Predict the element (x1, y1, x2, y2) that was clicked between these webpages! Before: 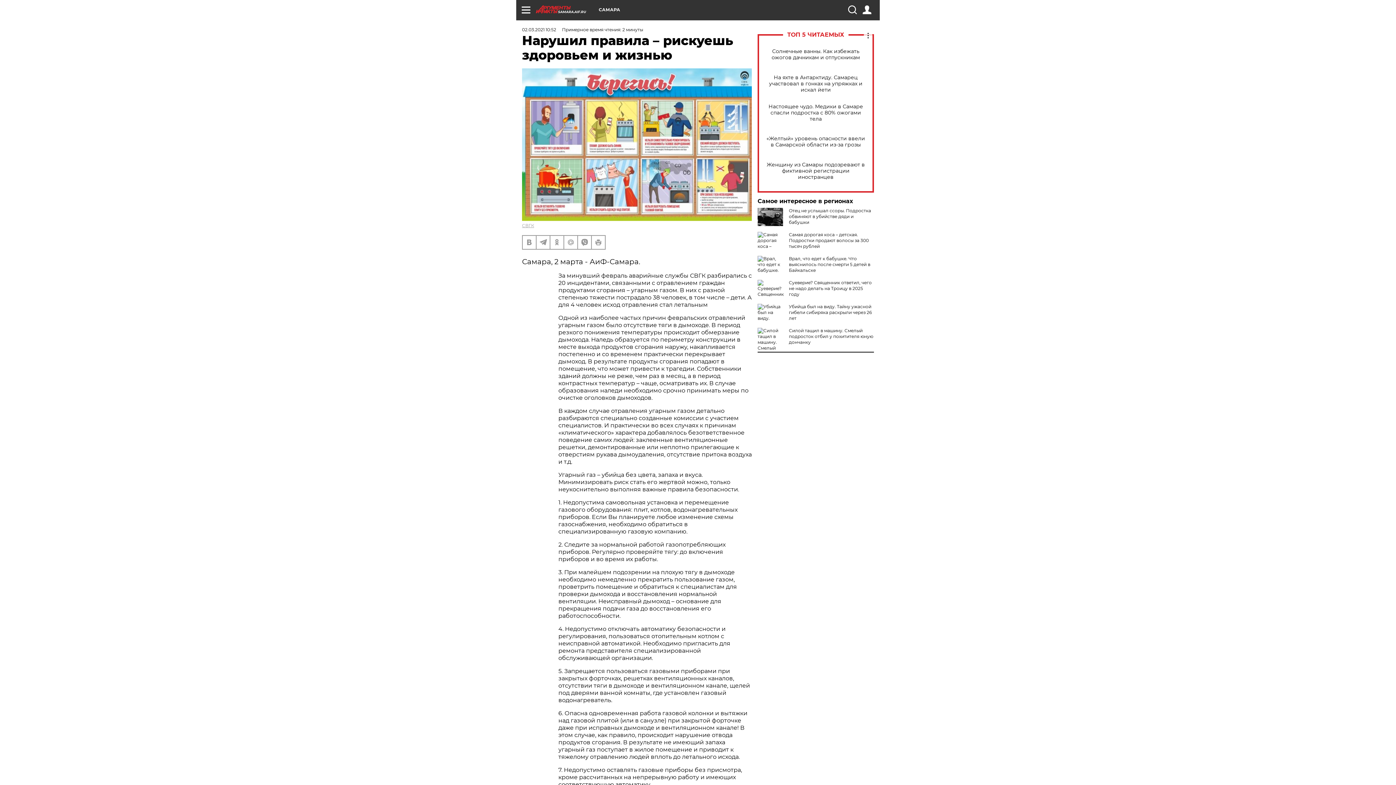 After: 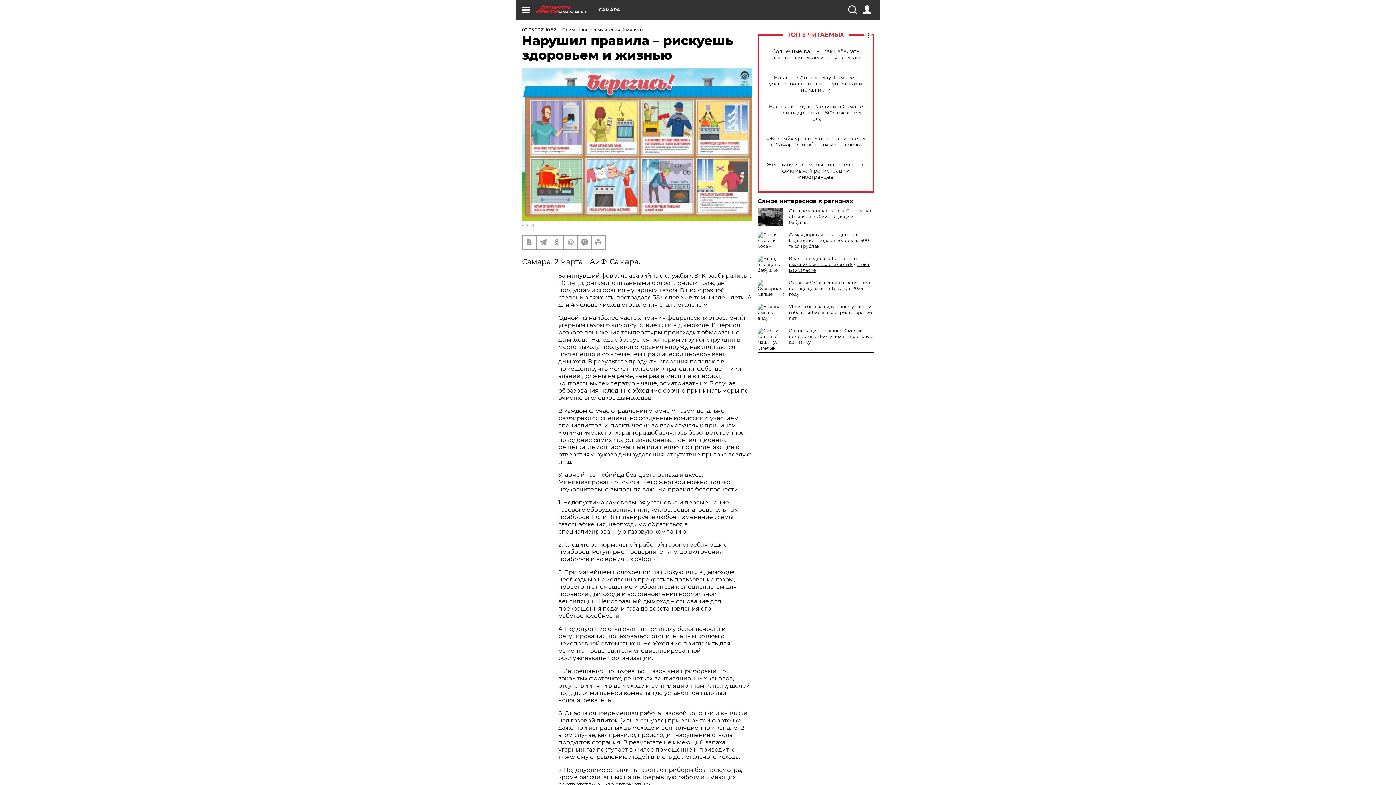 Action: label: Врал, что едет к бабушке. Что выяснилось после смерти 5 детей в Байкальске bbox: (789, 256, 870, 273)